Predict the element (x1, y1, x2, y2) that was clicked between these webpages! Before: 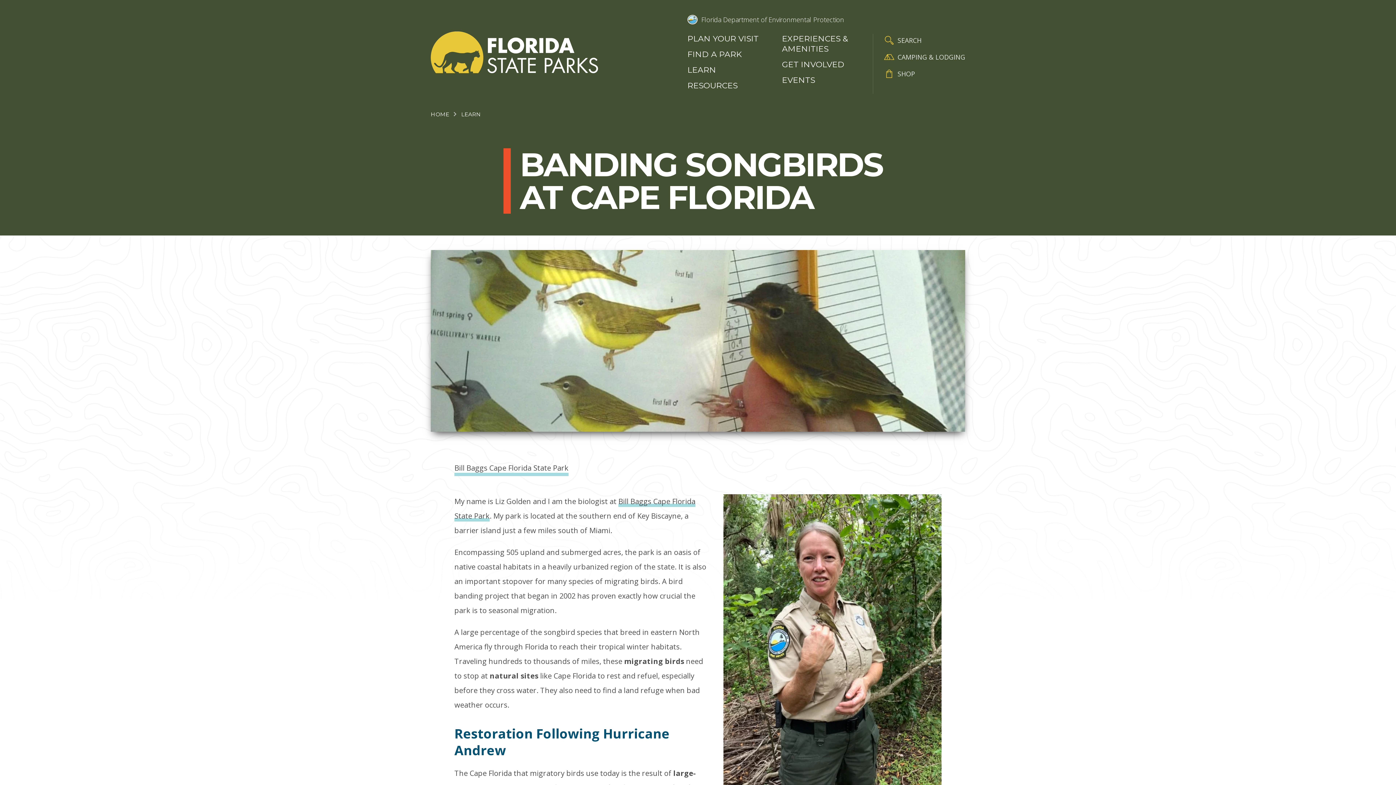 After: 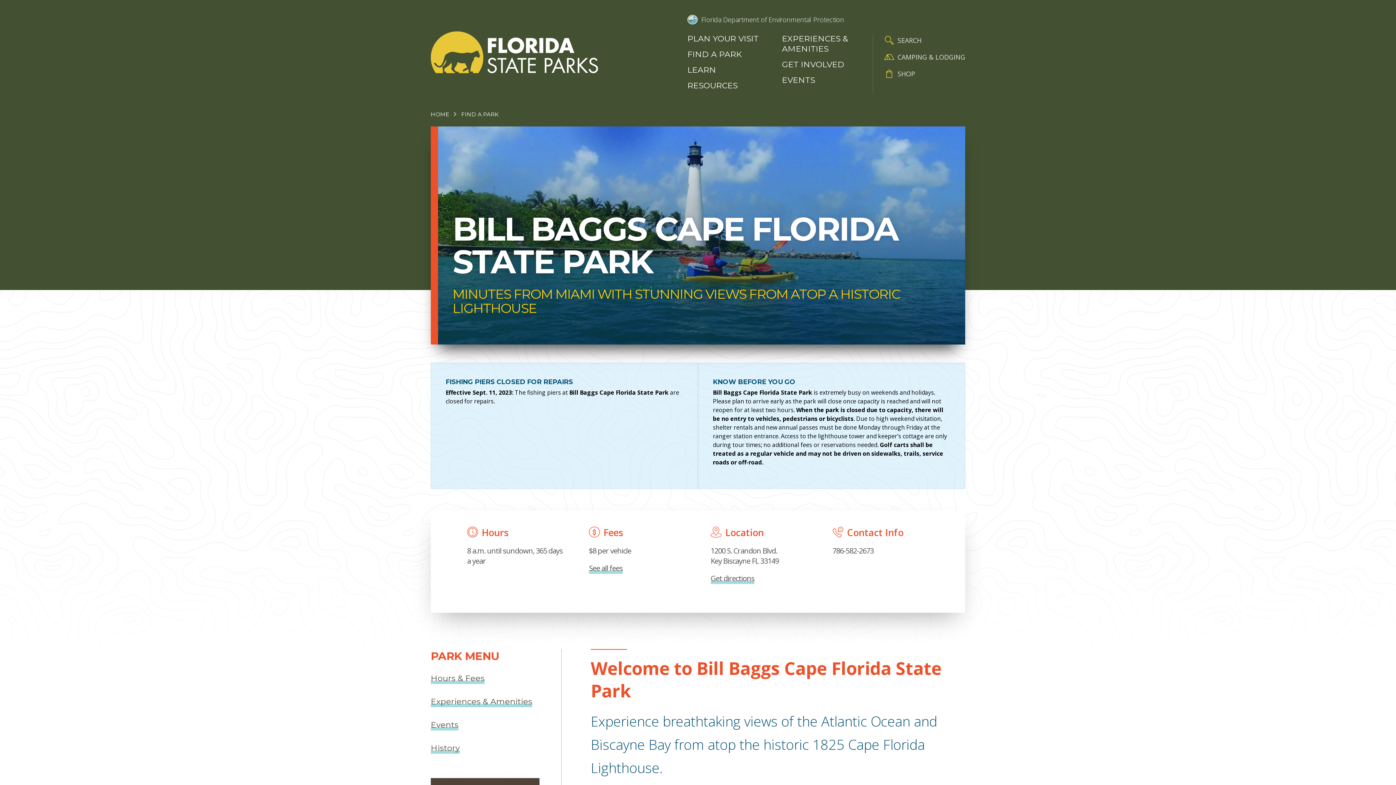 Action: label: Bill Baggs Cape Florida State Park bbox: (454, 460, 568, 476)